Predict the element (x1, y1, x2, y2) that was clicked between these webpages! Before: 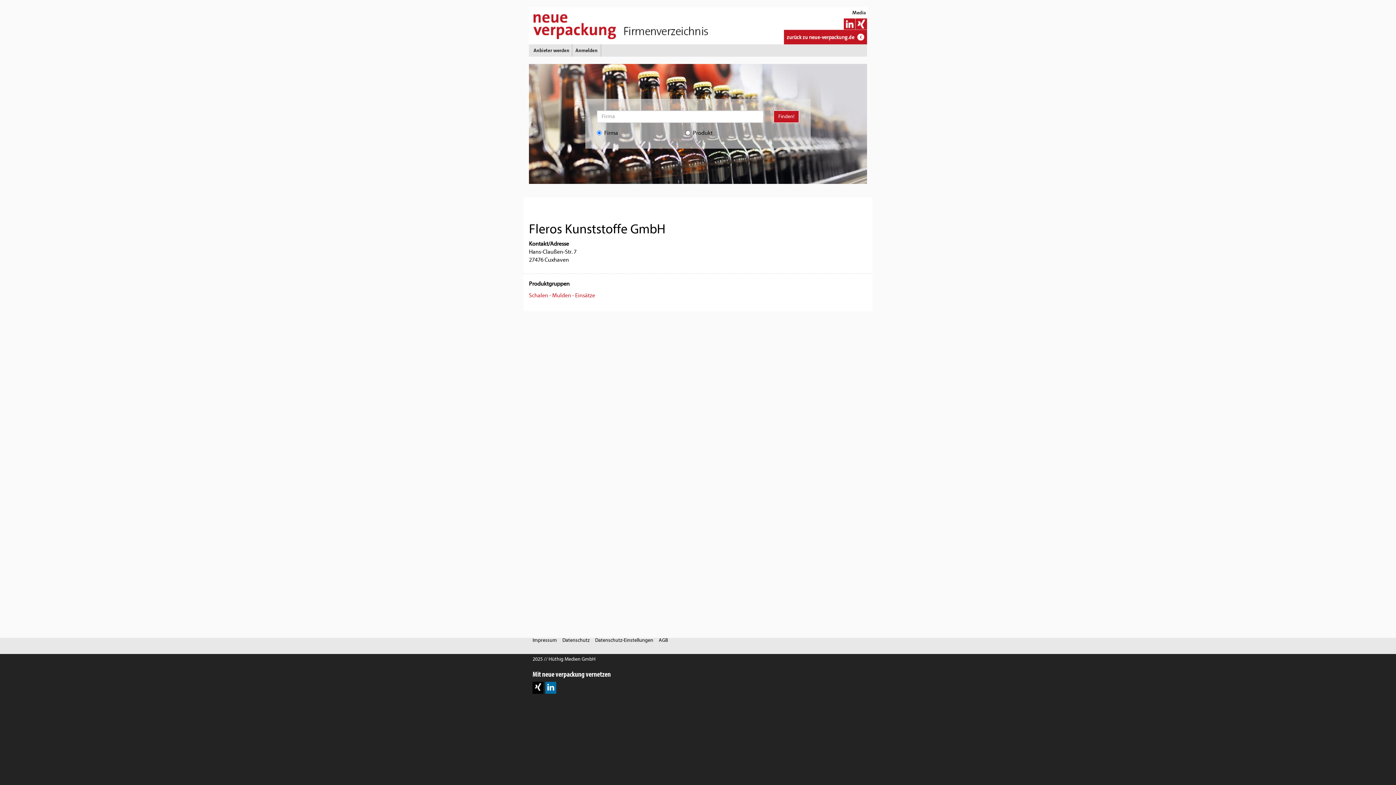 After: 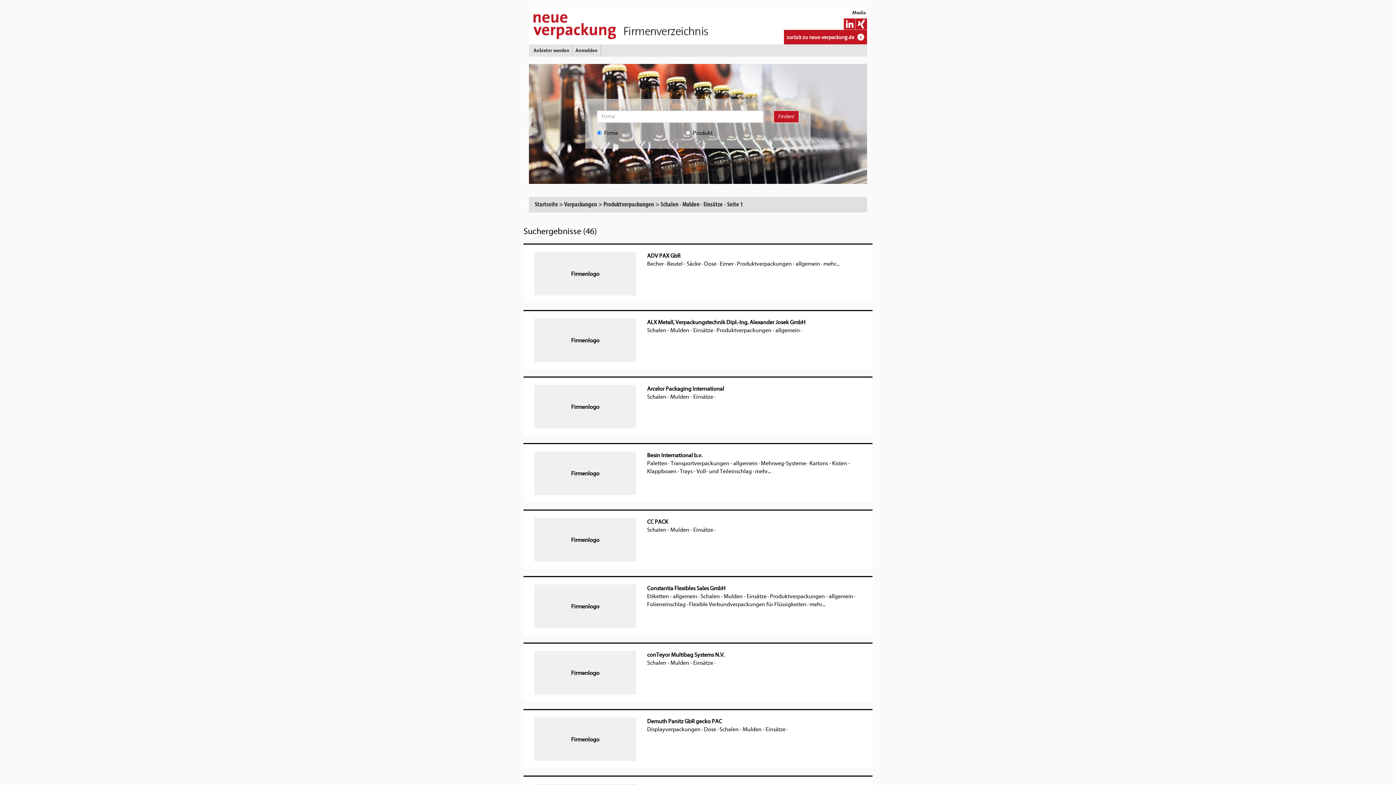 Action: bbox: (529, 292, 595, 298) label: Schalen - Mulden - Einsätze